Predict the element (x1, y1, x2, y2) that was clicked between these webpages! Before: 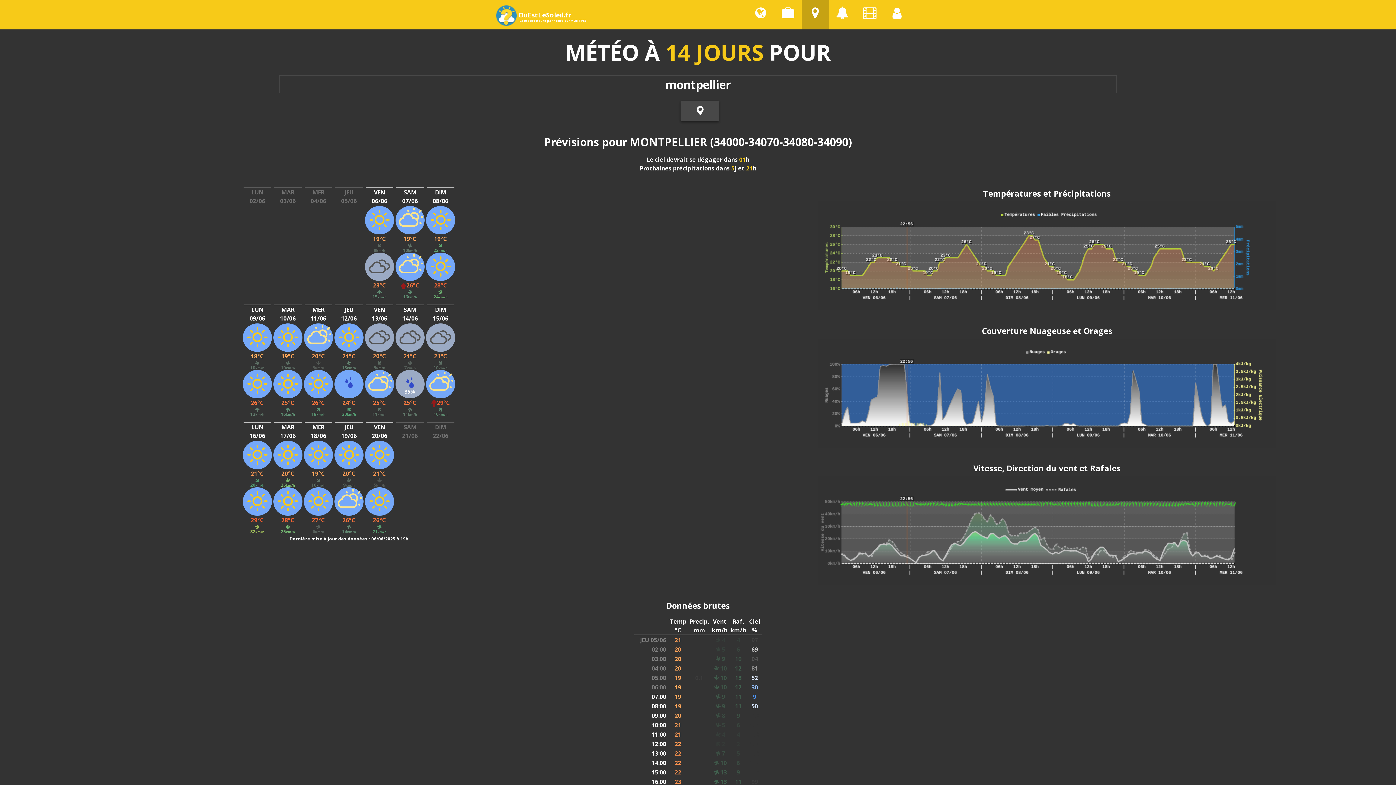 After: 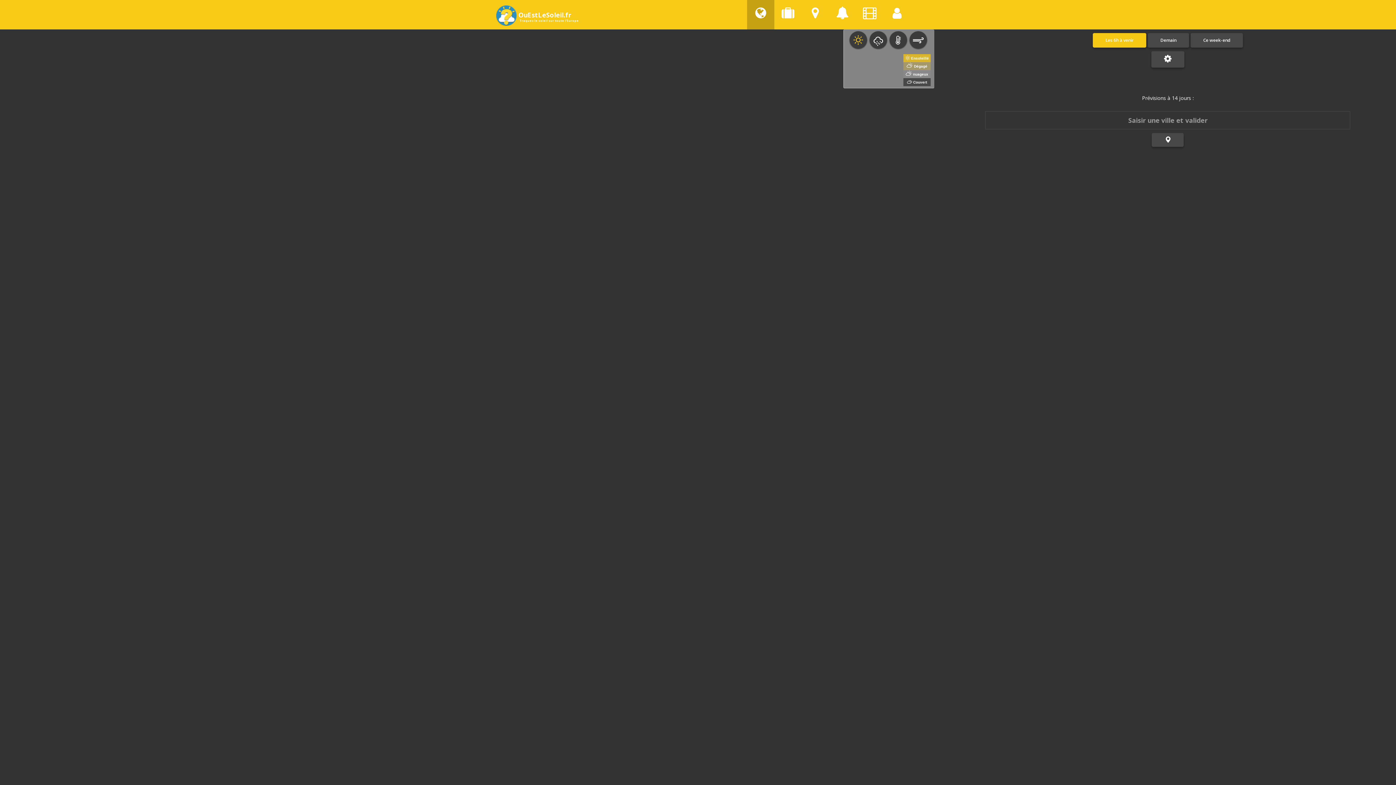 Action: label: CARTE bbox: (747, 0, 774, 29)